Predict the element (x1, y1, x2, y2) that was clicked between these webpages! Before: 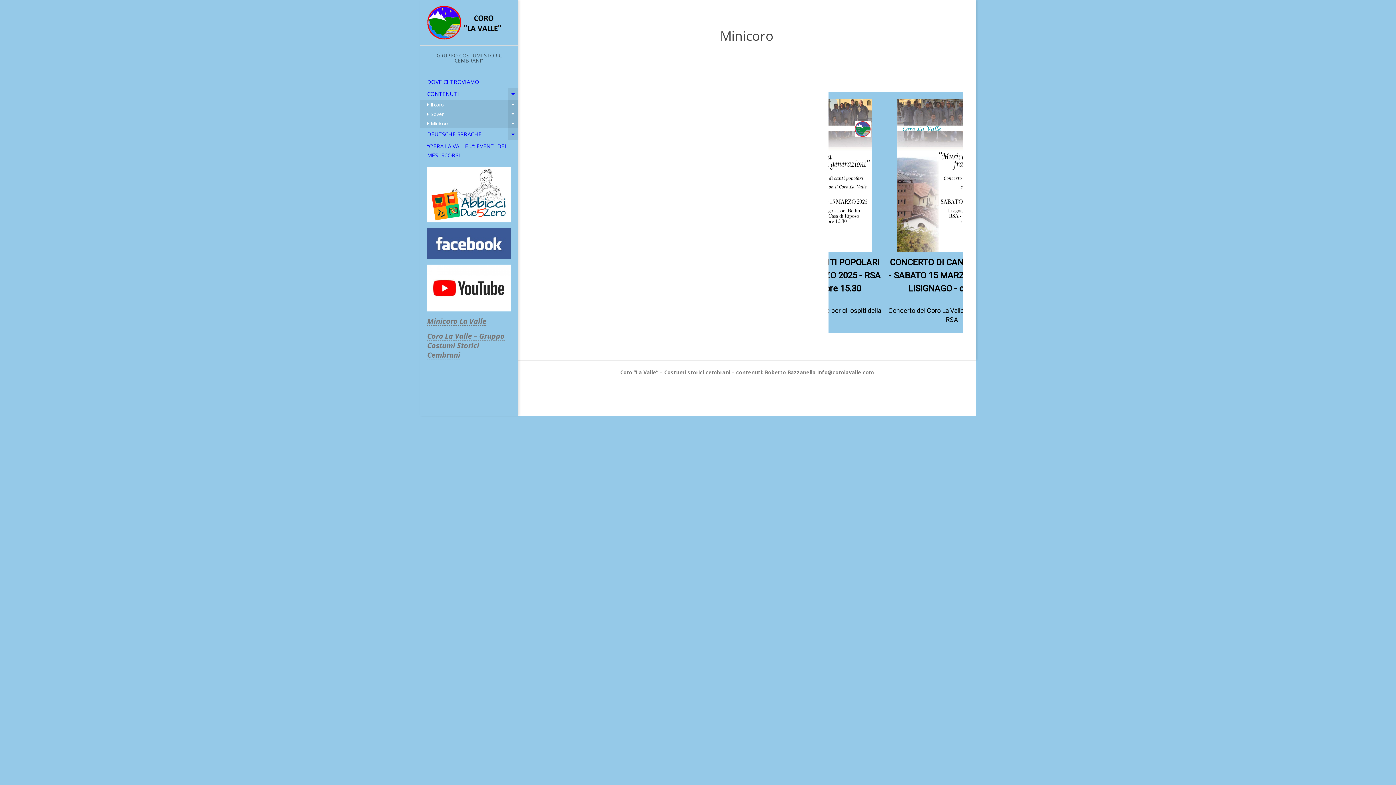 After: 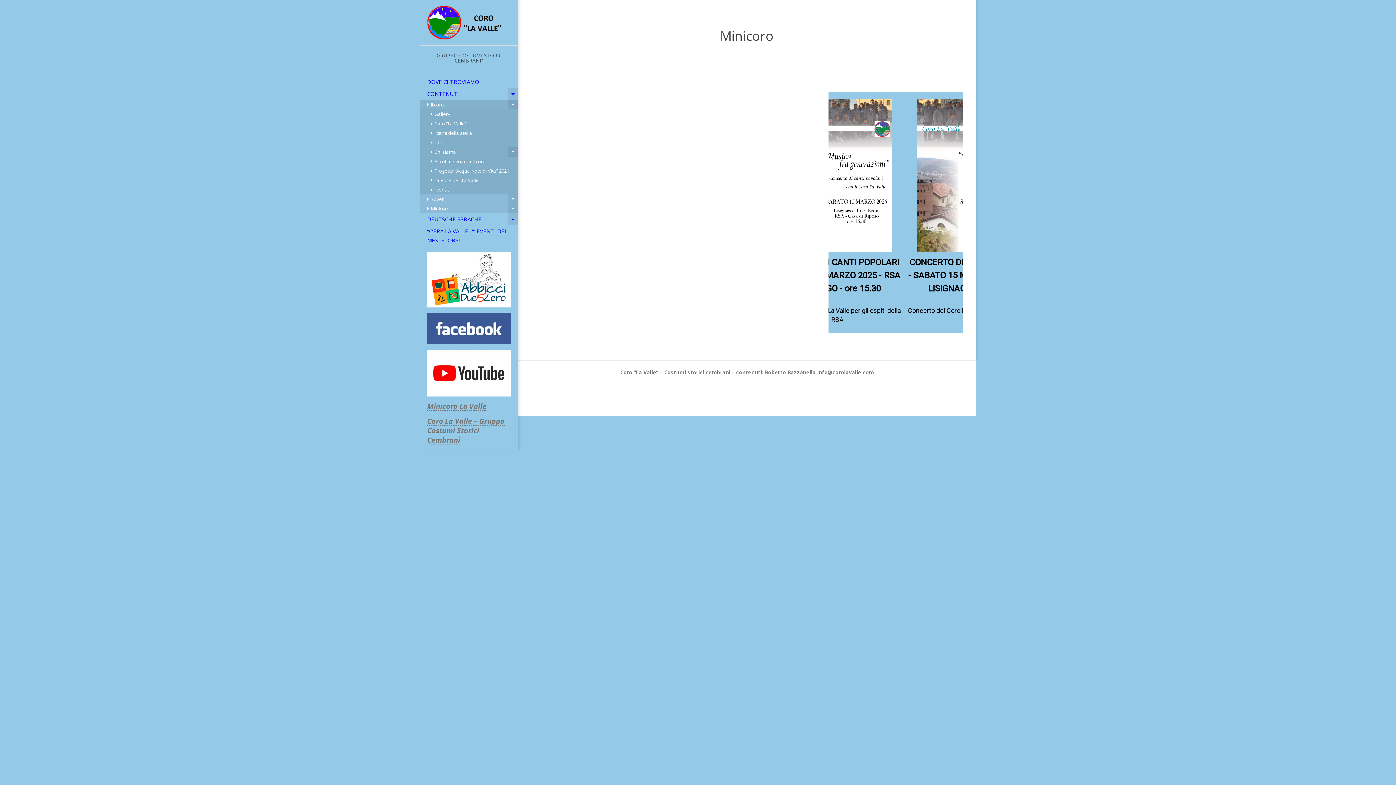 Action: bbox: (420, 99, 518, 109) label: Il coro